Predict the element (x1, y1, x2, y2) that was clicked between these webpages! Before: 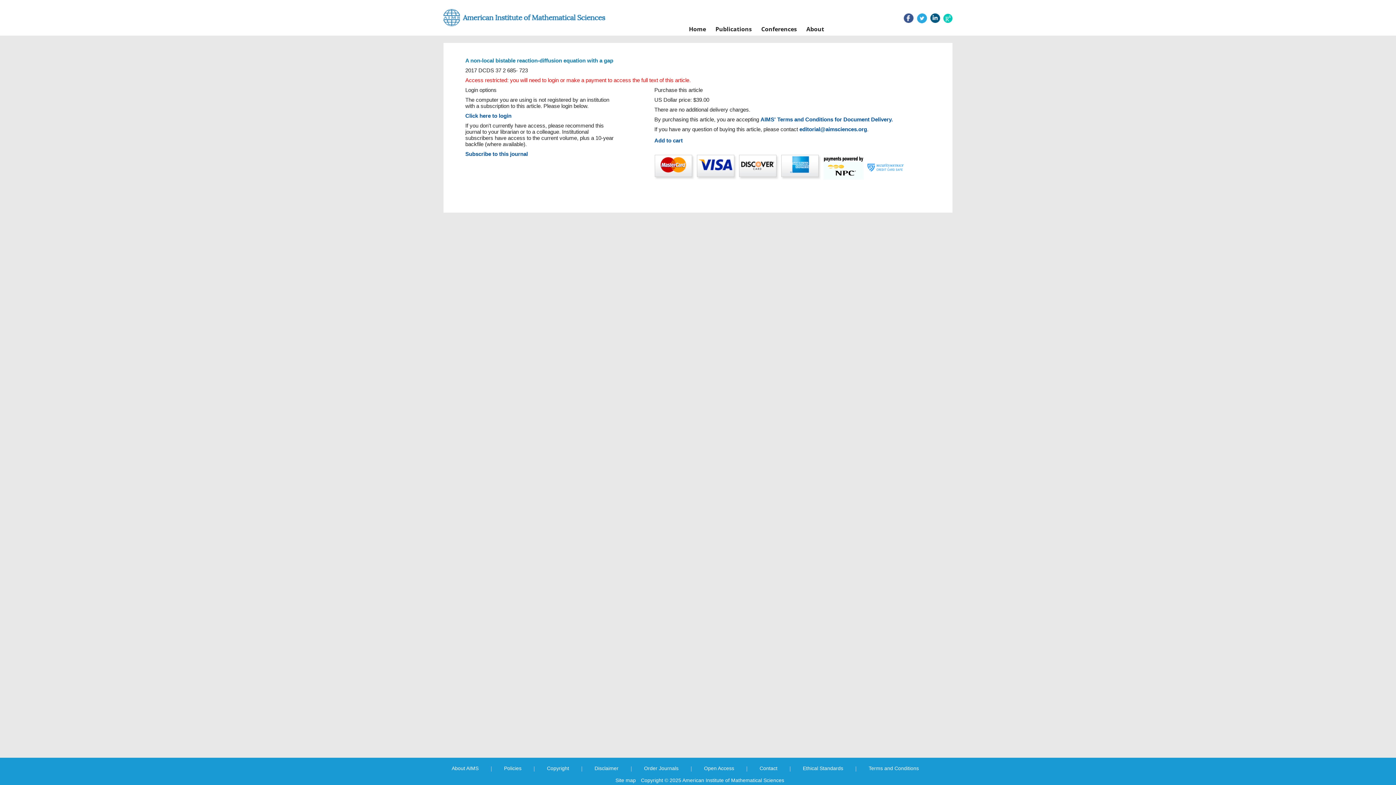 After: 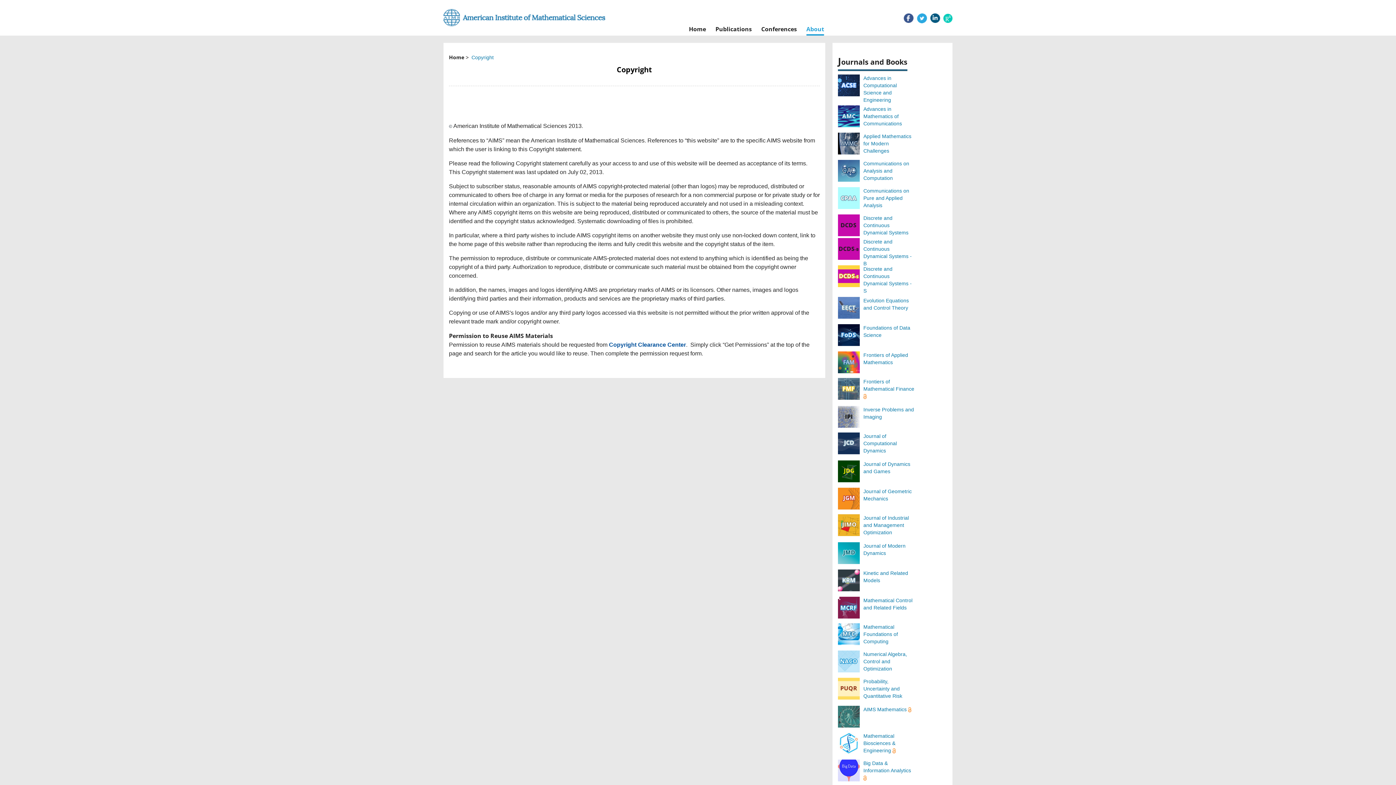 Action: label: Copyright bbox: (547, 765, 569, 771)